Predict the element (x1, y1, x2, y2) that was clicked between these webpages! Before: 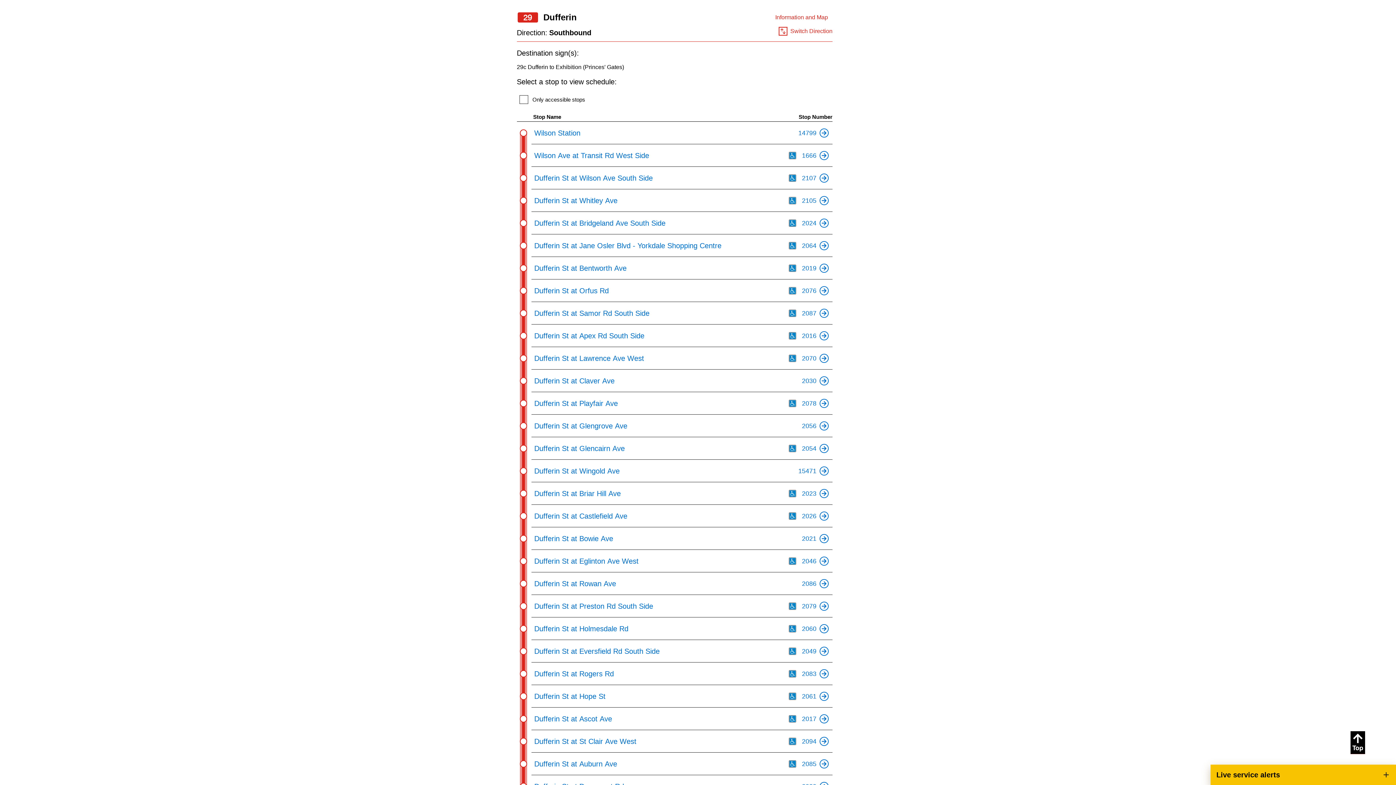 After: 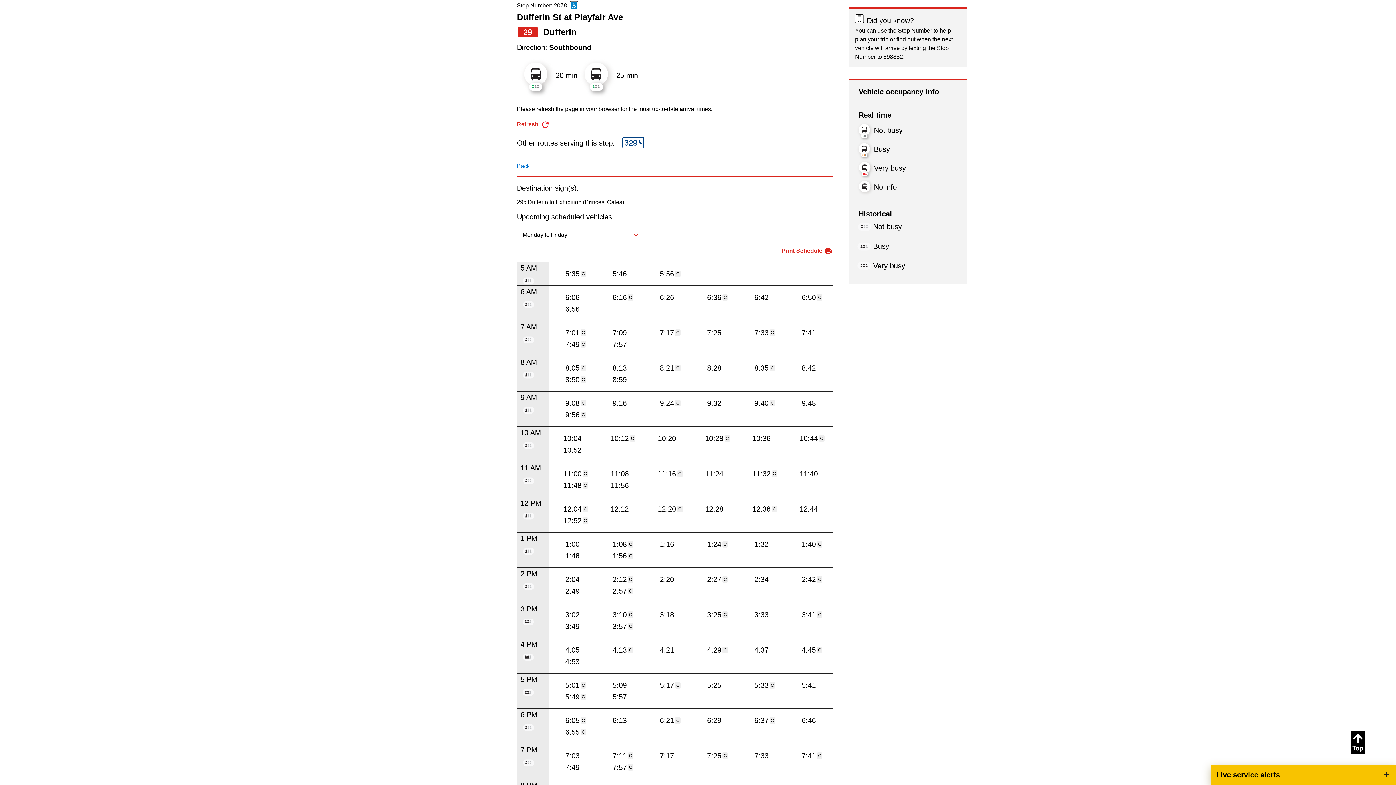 Action: label: Dufferin St at Playfair Ave
2078 bbox: (531, 392, 832, 415)